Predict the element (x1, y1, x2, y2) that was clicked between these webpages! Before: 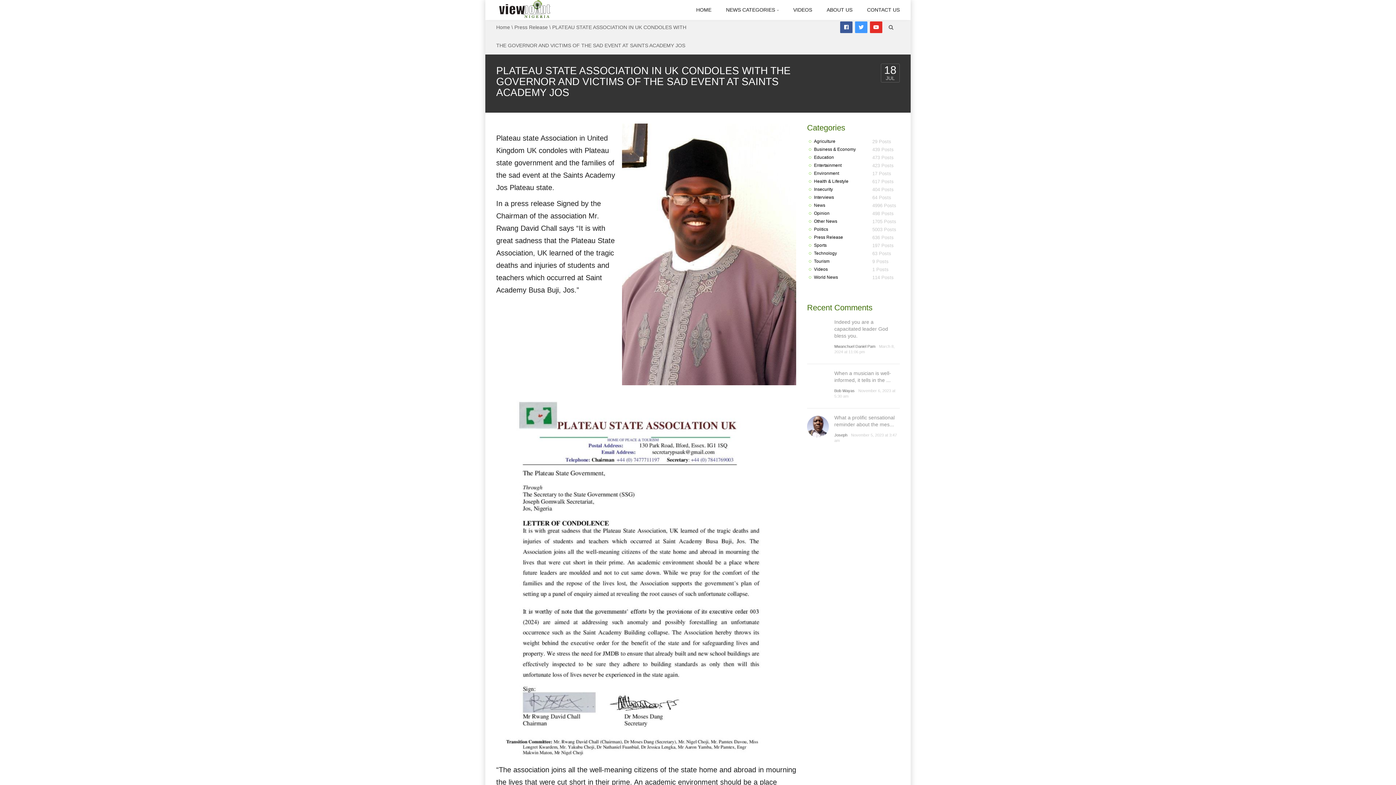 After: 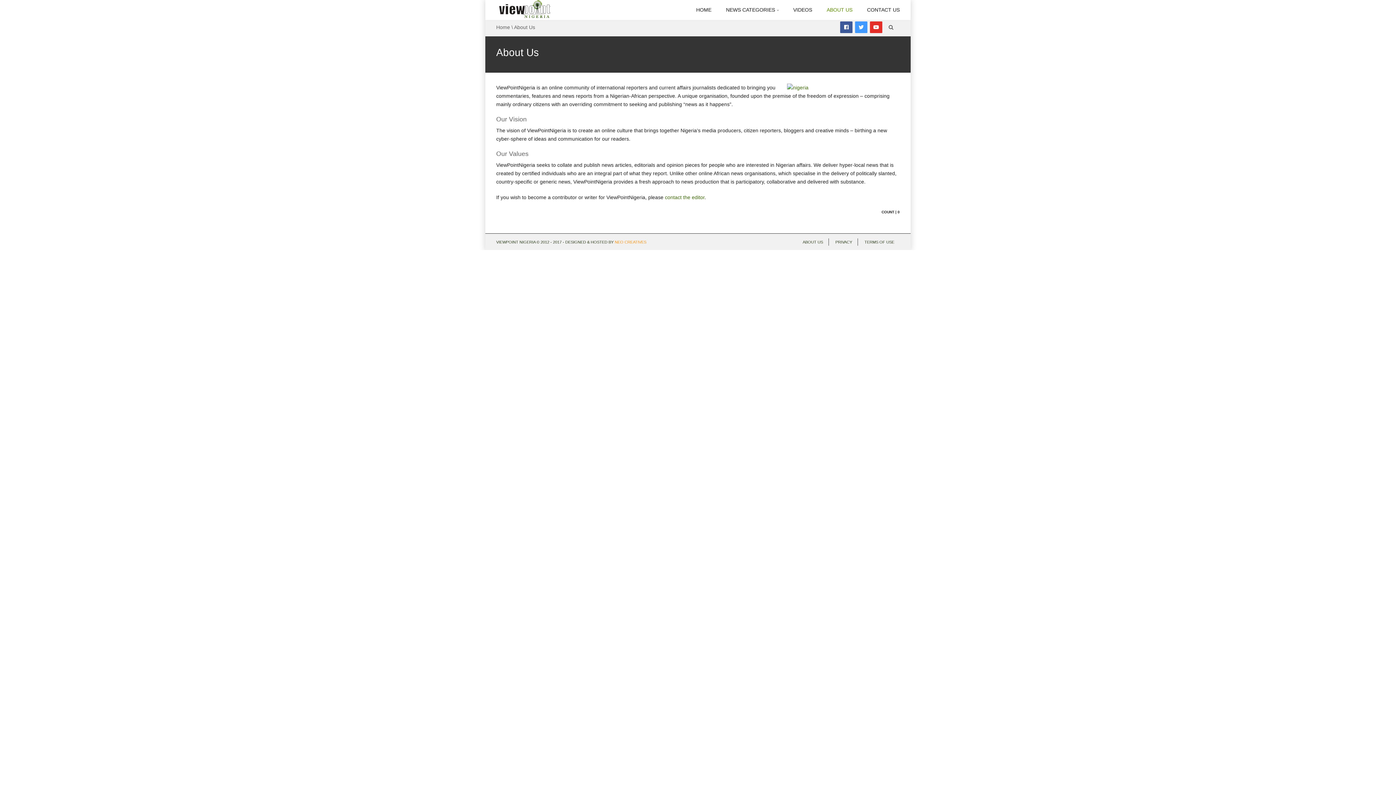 Action: label: ABOUT US bbox: (819, 0, 860, 20)